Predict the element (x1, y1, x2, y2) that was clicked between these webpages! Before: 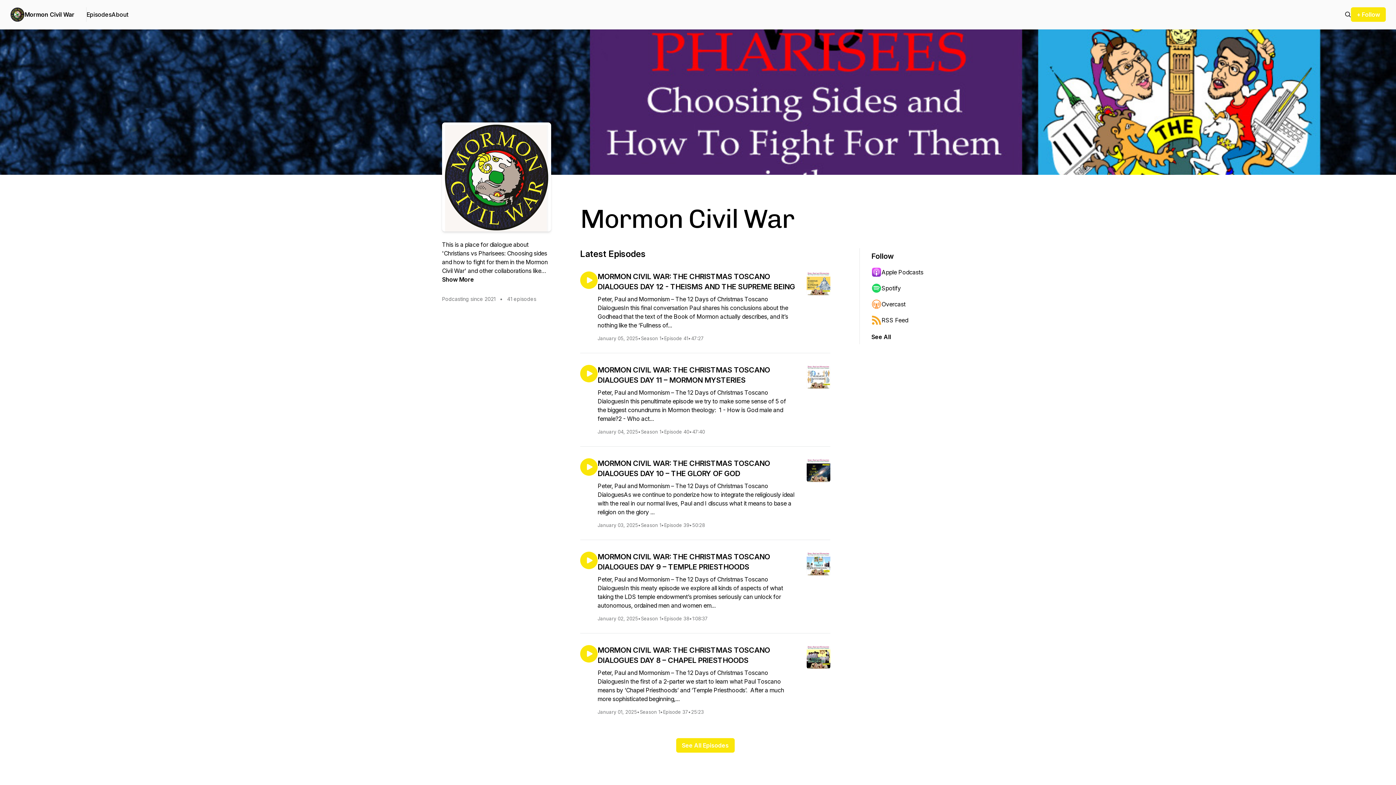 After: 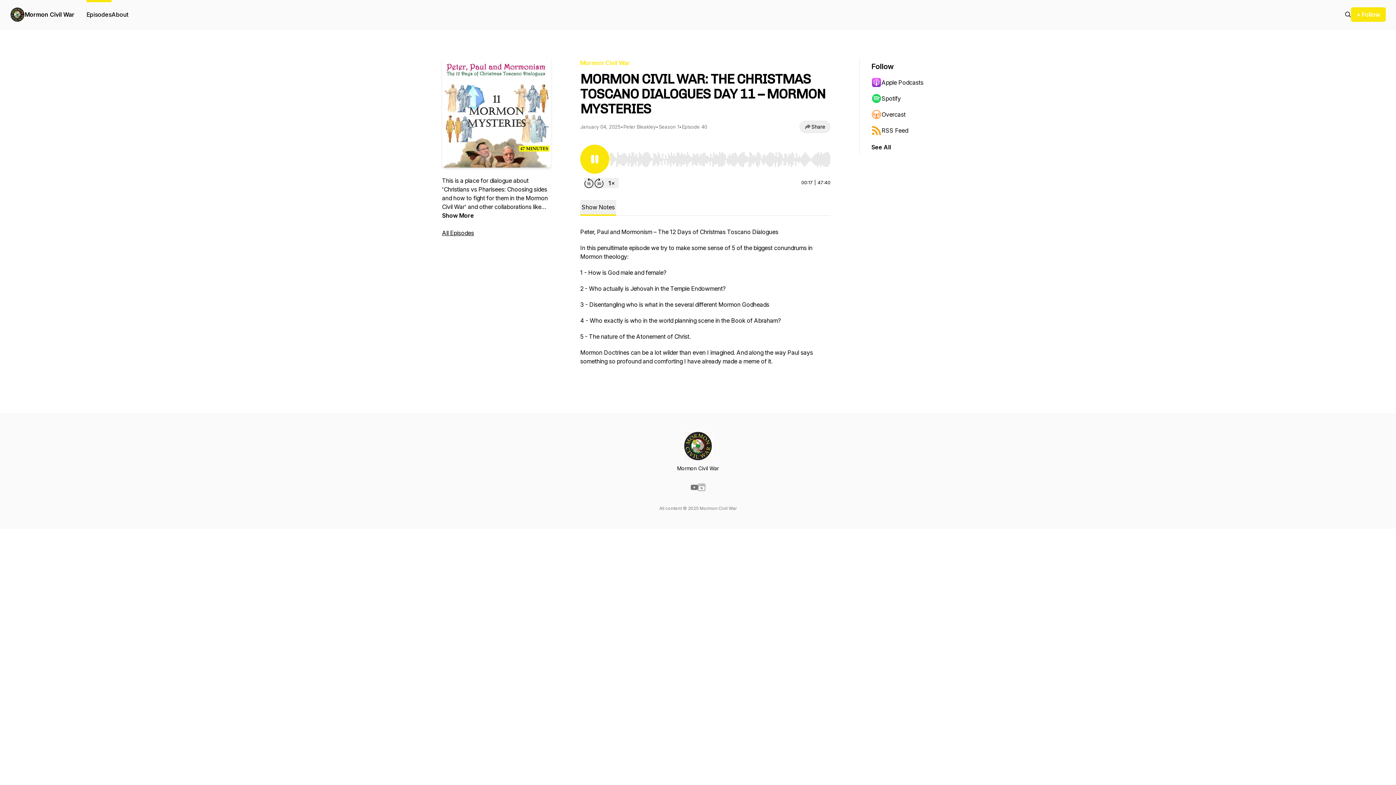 Action: bbox: (580, 365, 597, 382)